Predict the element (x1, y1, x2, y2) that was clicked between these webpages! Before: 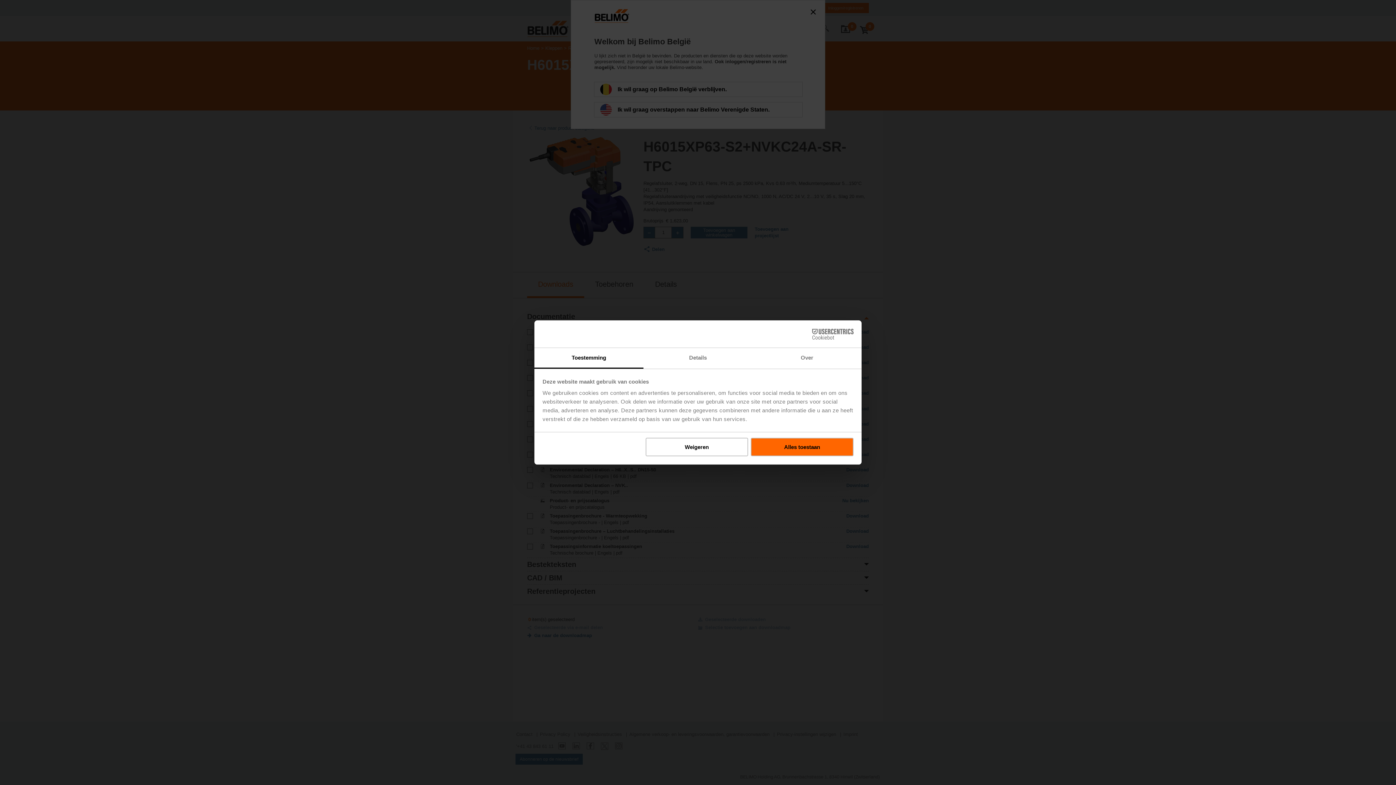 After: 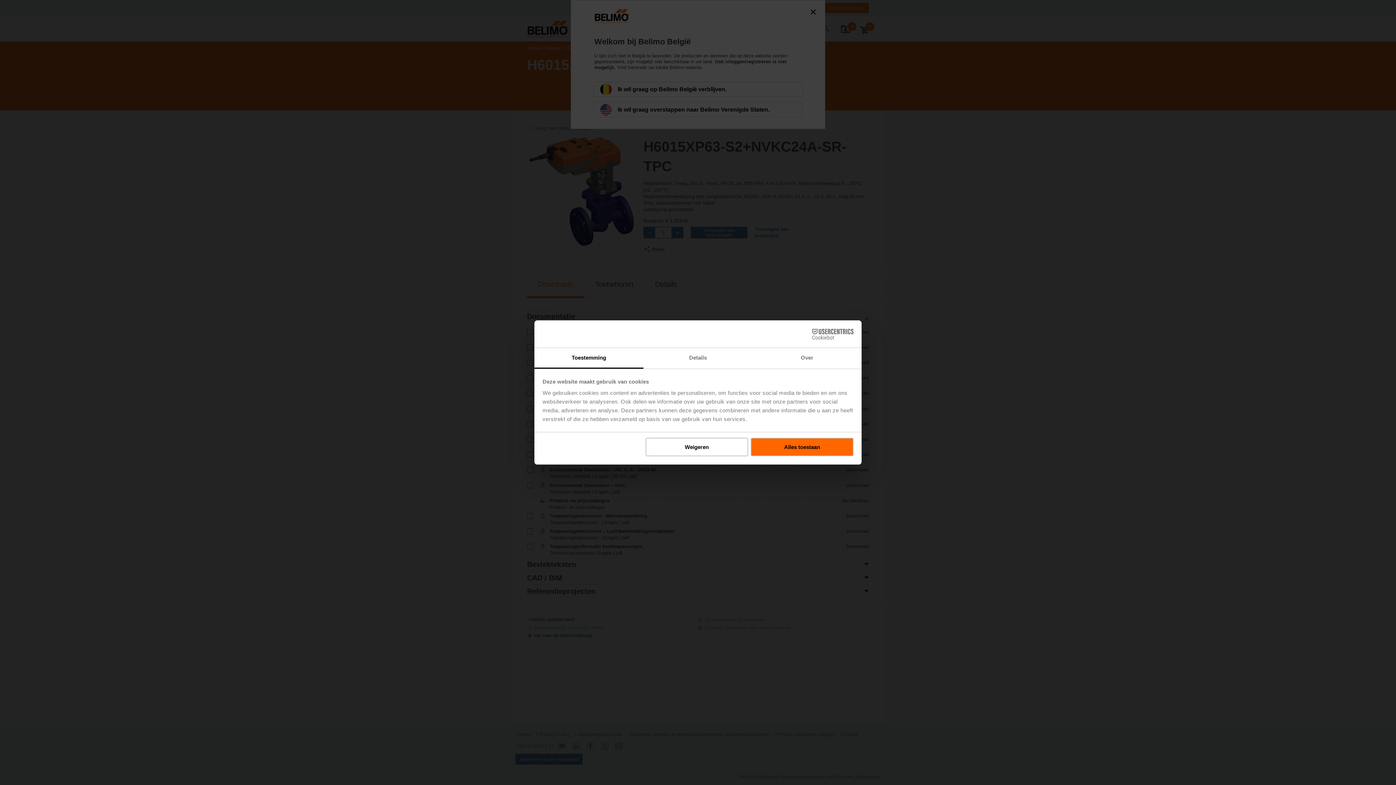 Action: bbox: (790, 328, 853, 339) label: Cookiebot - opens in a new window